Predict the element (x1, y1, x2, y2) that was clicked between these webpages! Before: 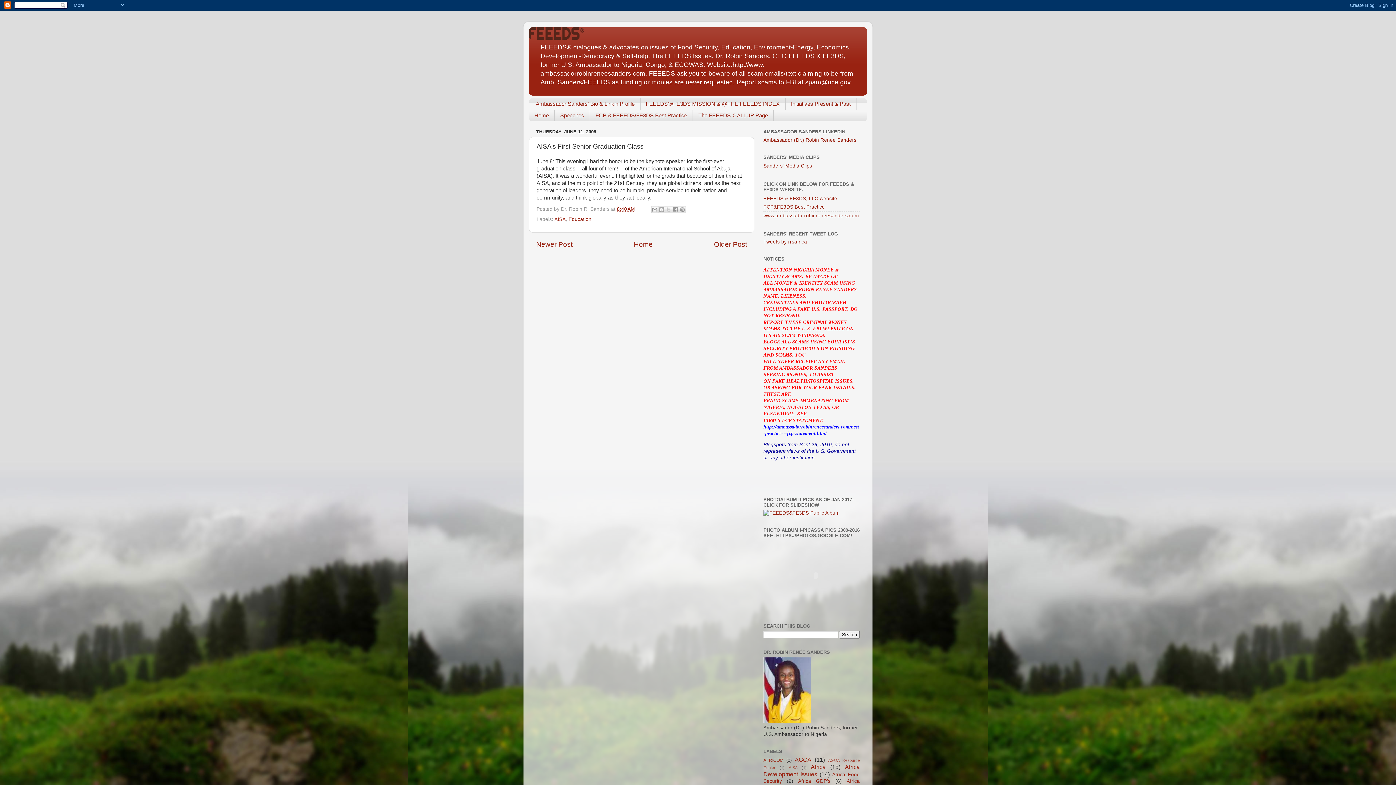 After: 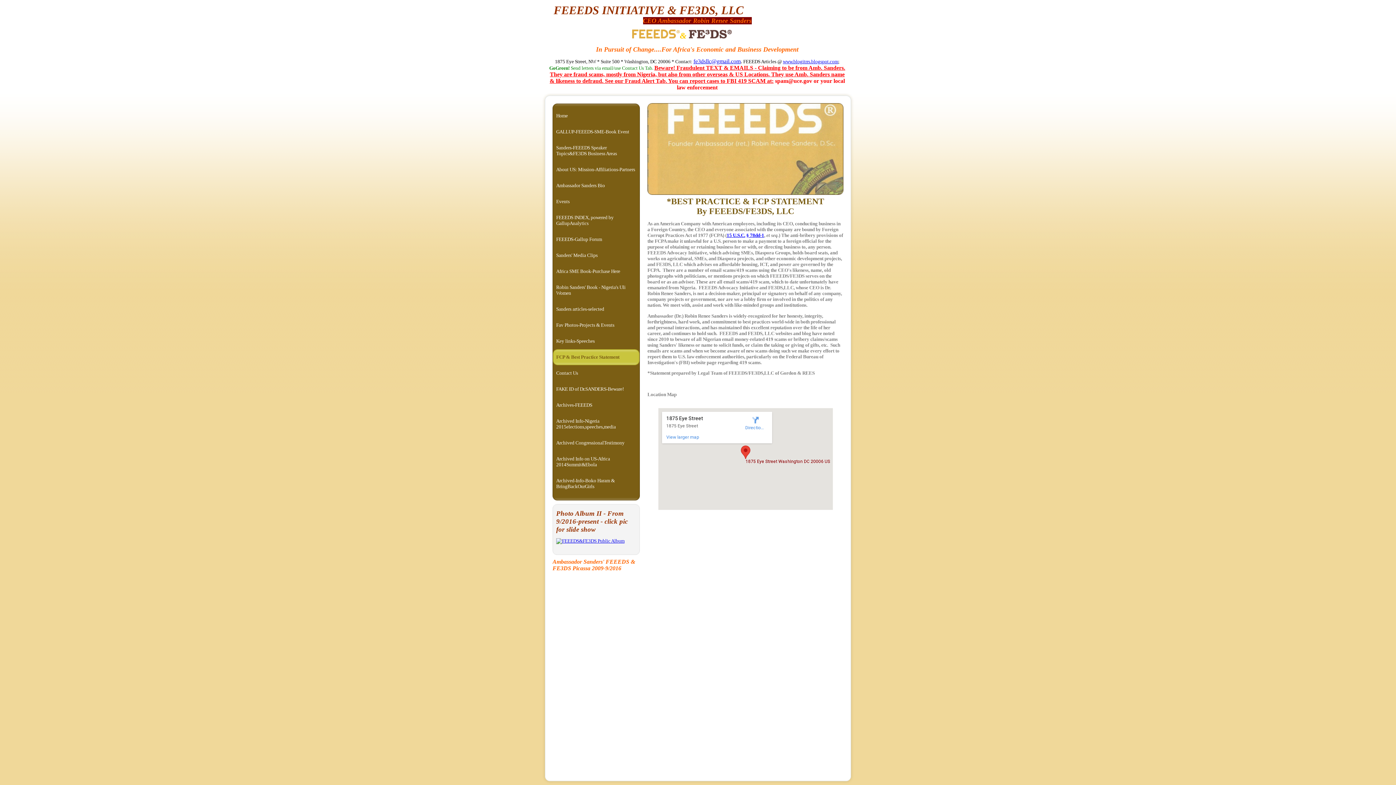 Action: label: FCP&FE3DS Best Practice bbox: (763, 204, 825, 209)